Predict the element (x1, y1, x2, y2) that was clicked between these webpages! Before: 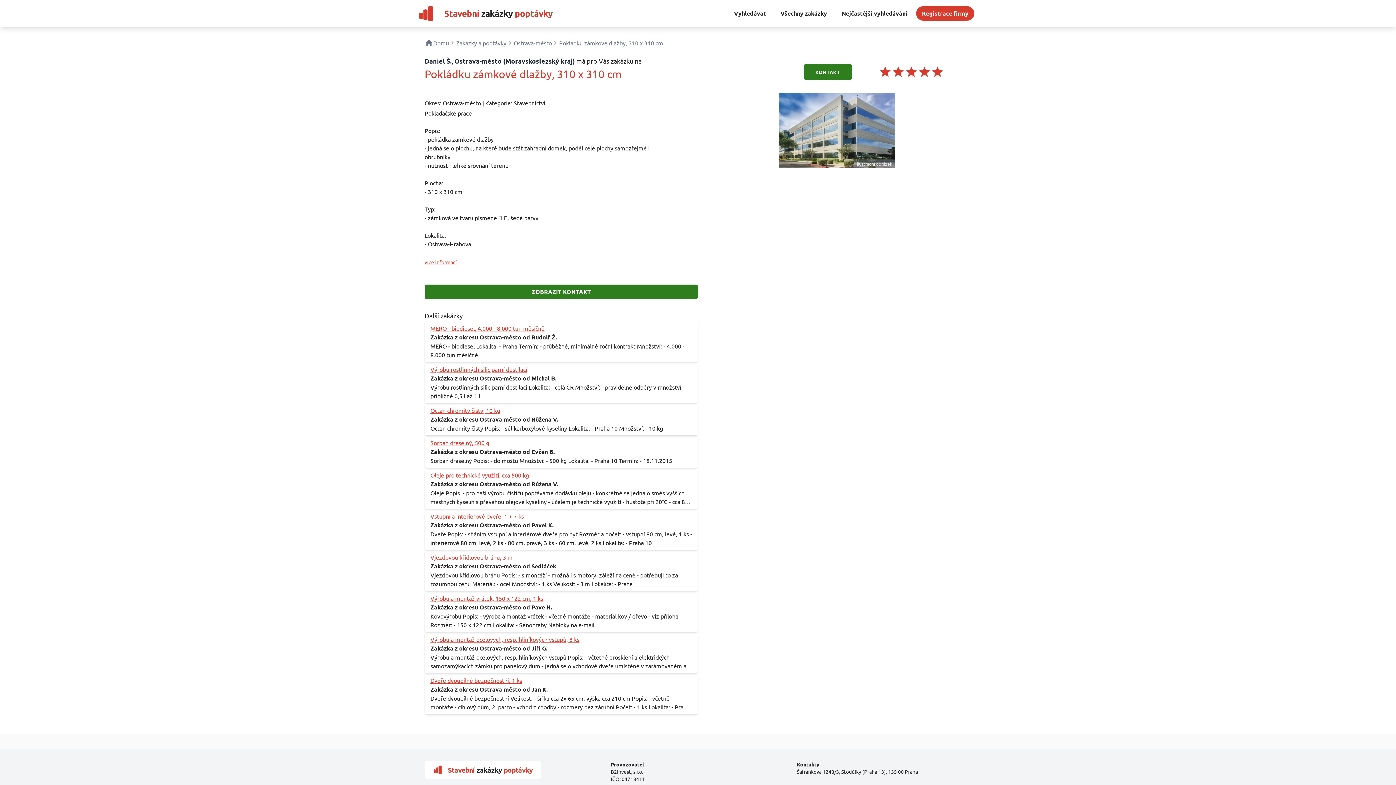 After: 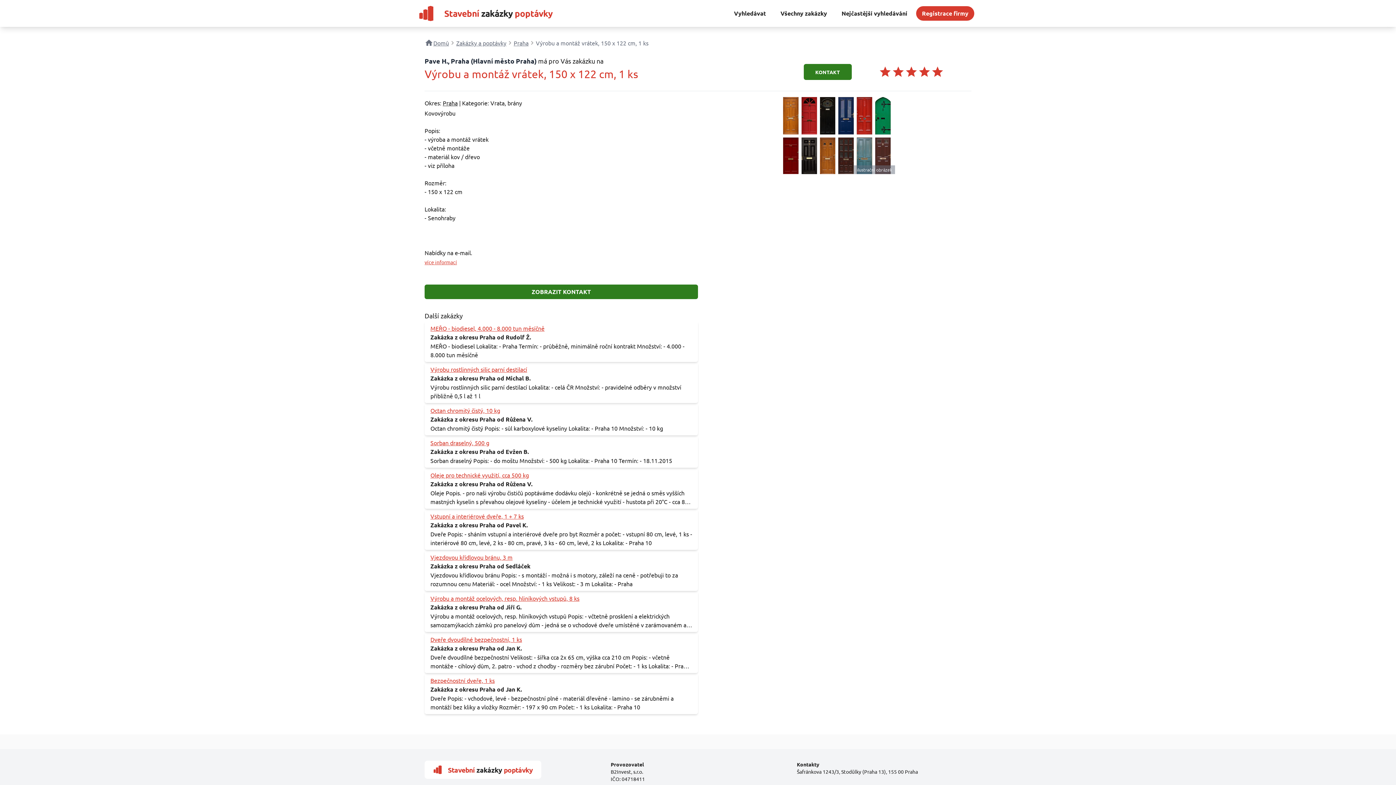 Action: label: Výrobu a montáž vrátek, 150 x 122 cm, 1 ks
Zakázka z okresu Ostrava-město od Pave H.
Kovovýrobu Popis: - výroba a montáž vrátek - včetně montáže - materiál kov / dřevo - viz příloha Rozměr: - 150 x 122 cm Lokalita: - Senohraby Nabídky na e-mail. bbox: (424, 591, 698, 632)